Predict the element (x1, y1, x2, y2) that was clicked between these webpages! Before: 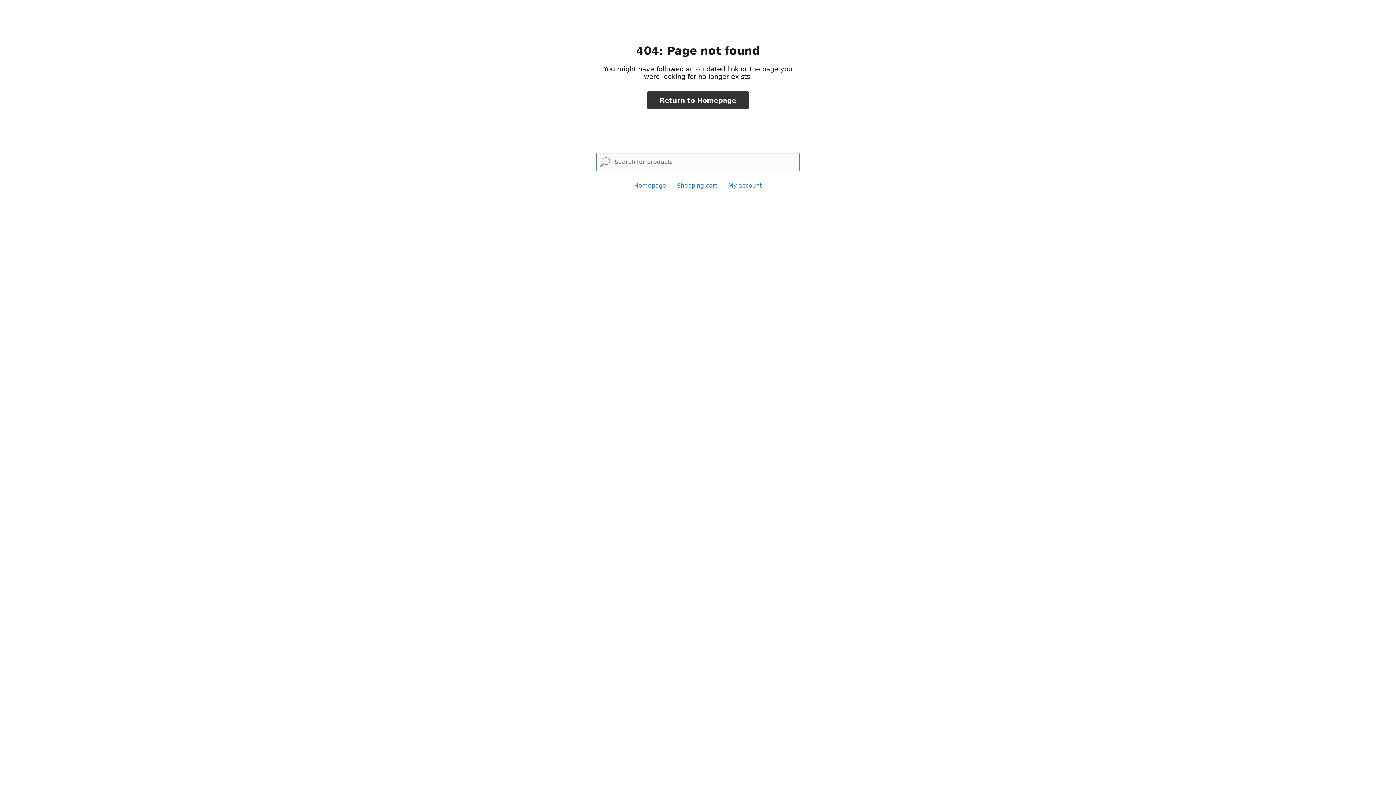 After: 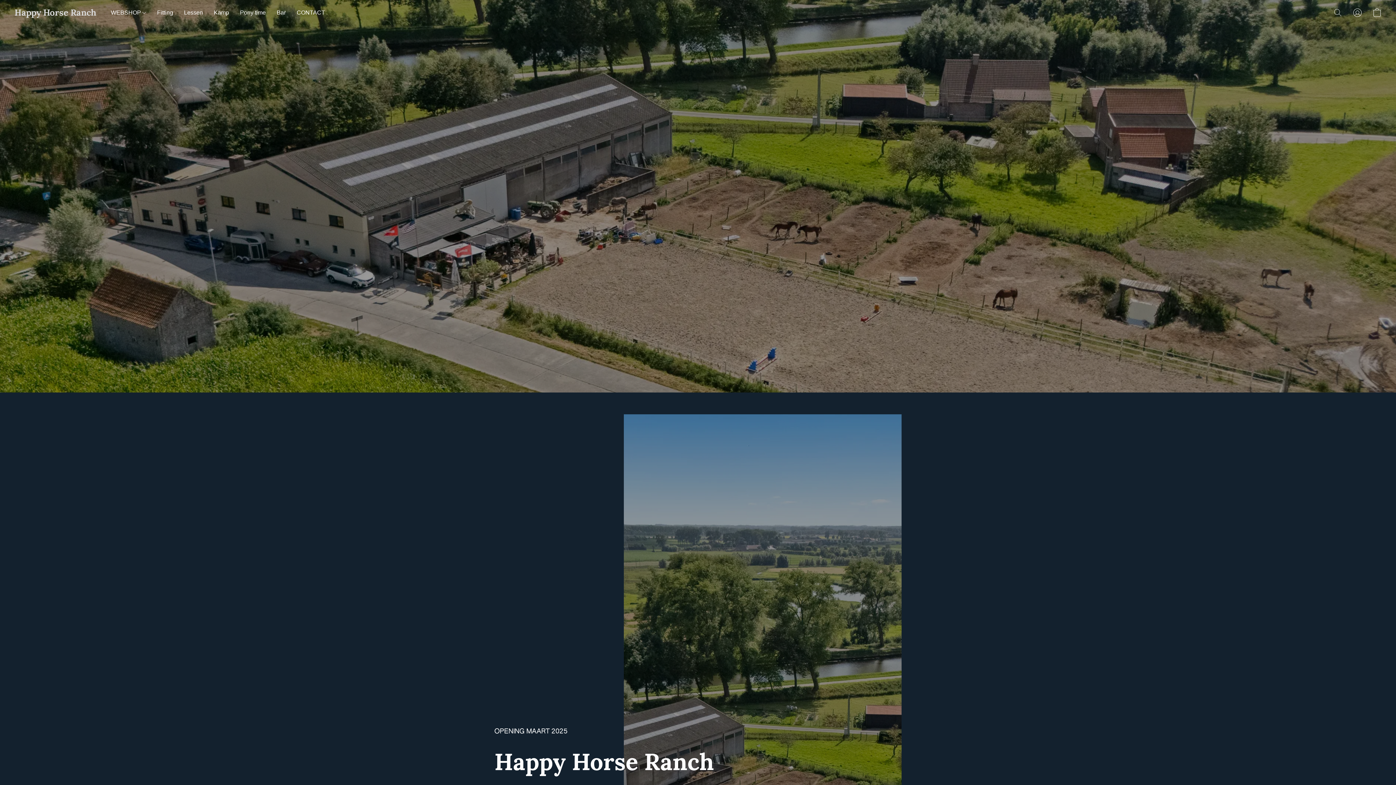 Action: label: Homepage bbox: (634, 182, 666, 189)